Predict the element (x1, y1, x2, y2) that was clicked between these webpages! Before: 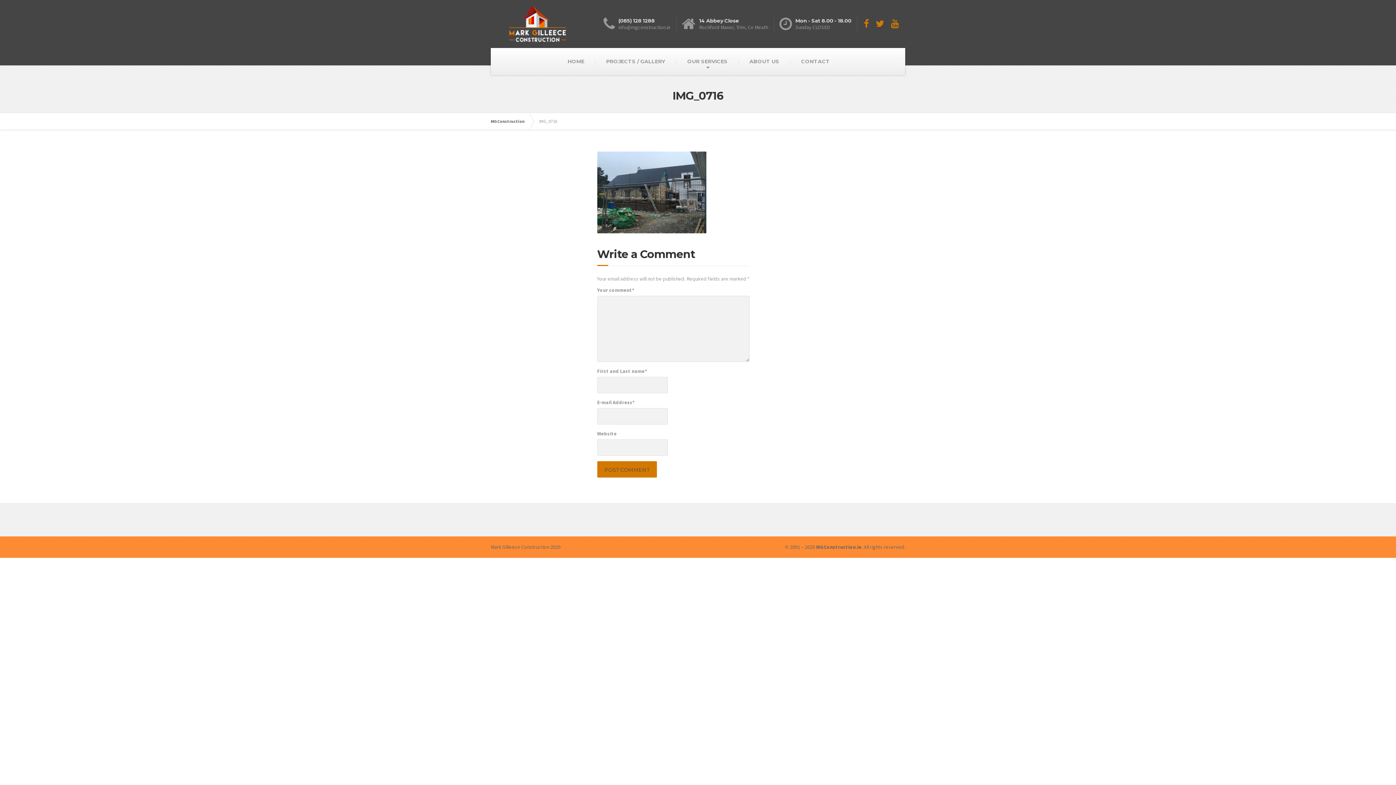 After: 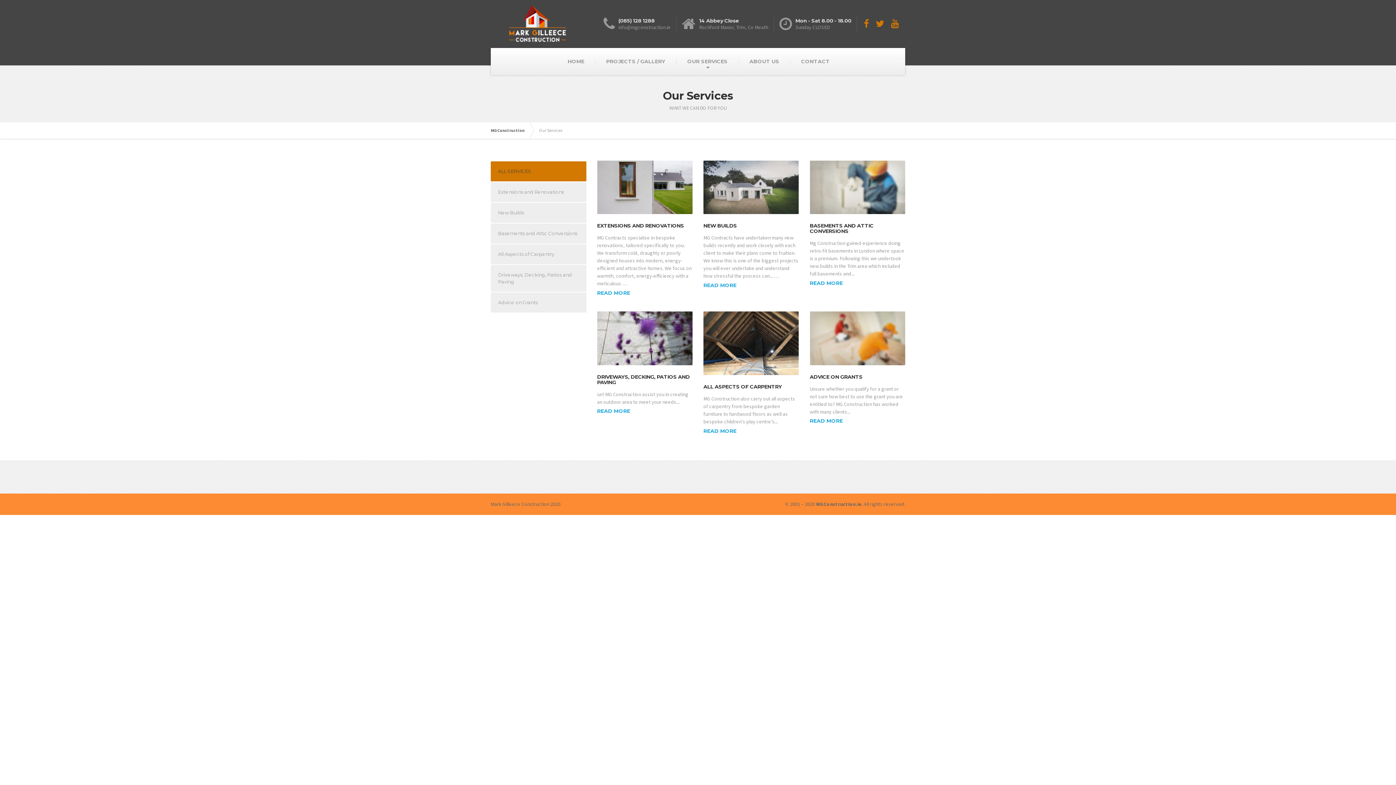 Action: bbox: (676, 48, 738, 75) label: OUR SERVICES